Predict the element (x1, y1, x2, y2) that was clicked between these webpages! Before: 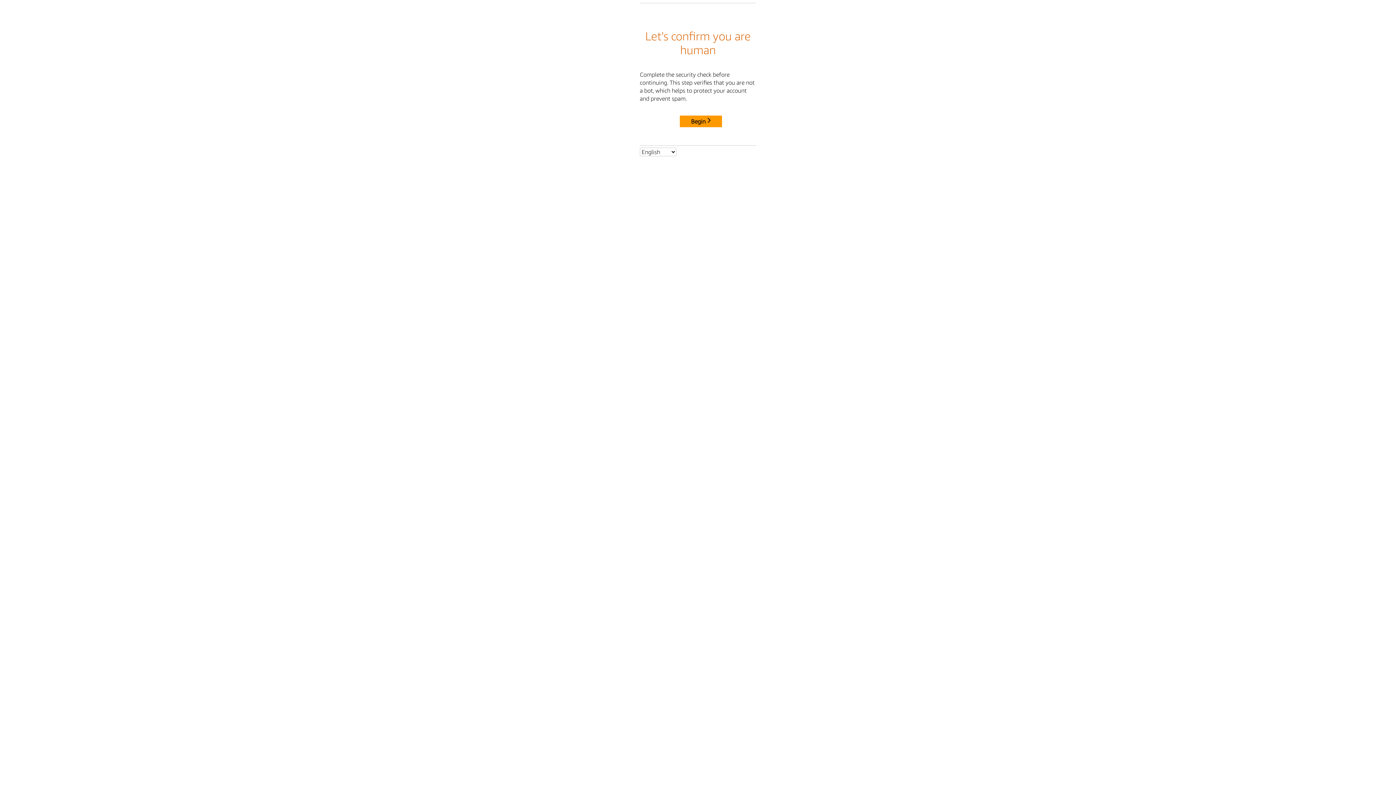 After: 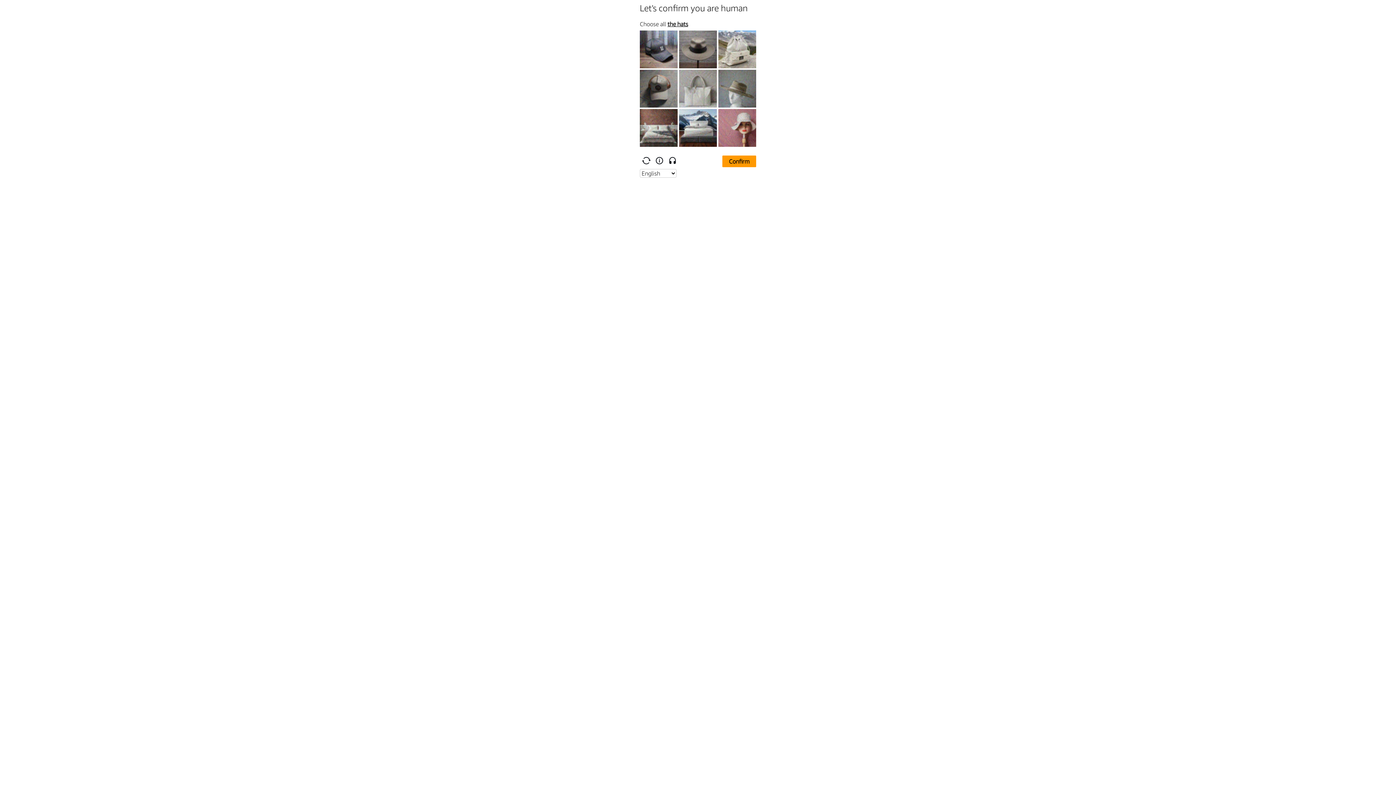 Action: label: Begin bbox: (680, 115, 722, 127)